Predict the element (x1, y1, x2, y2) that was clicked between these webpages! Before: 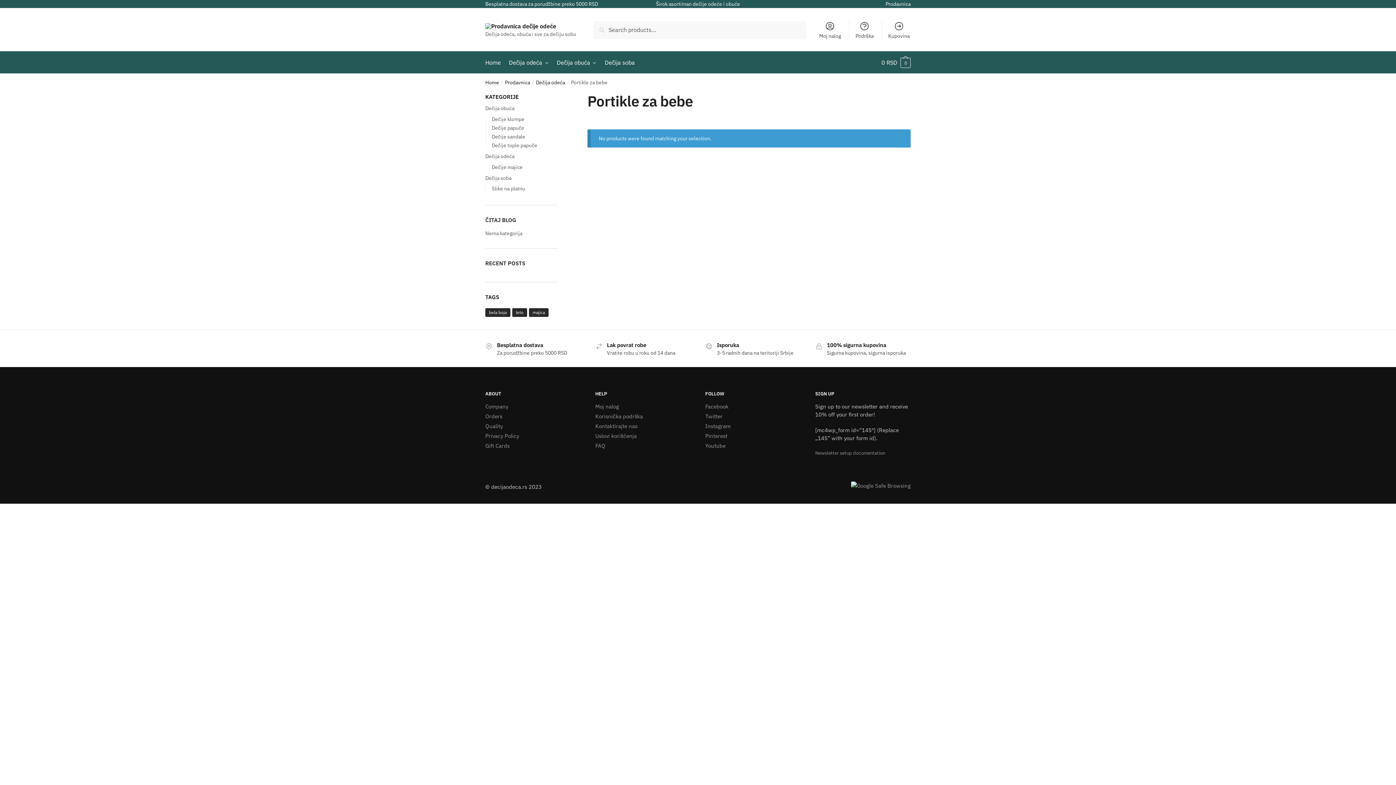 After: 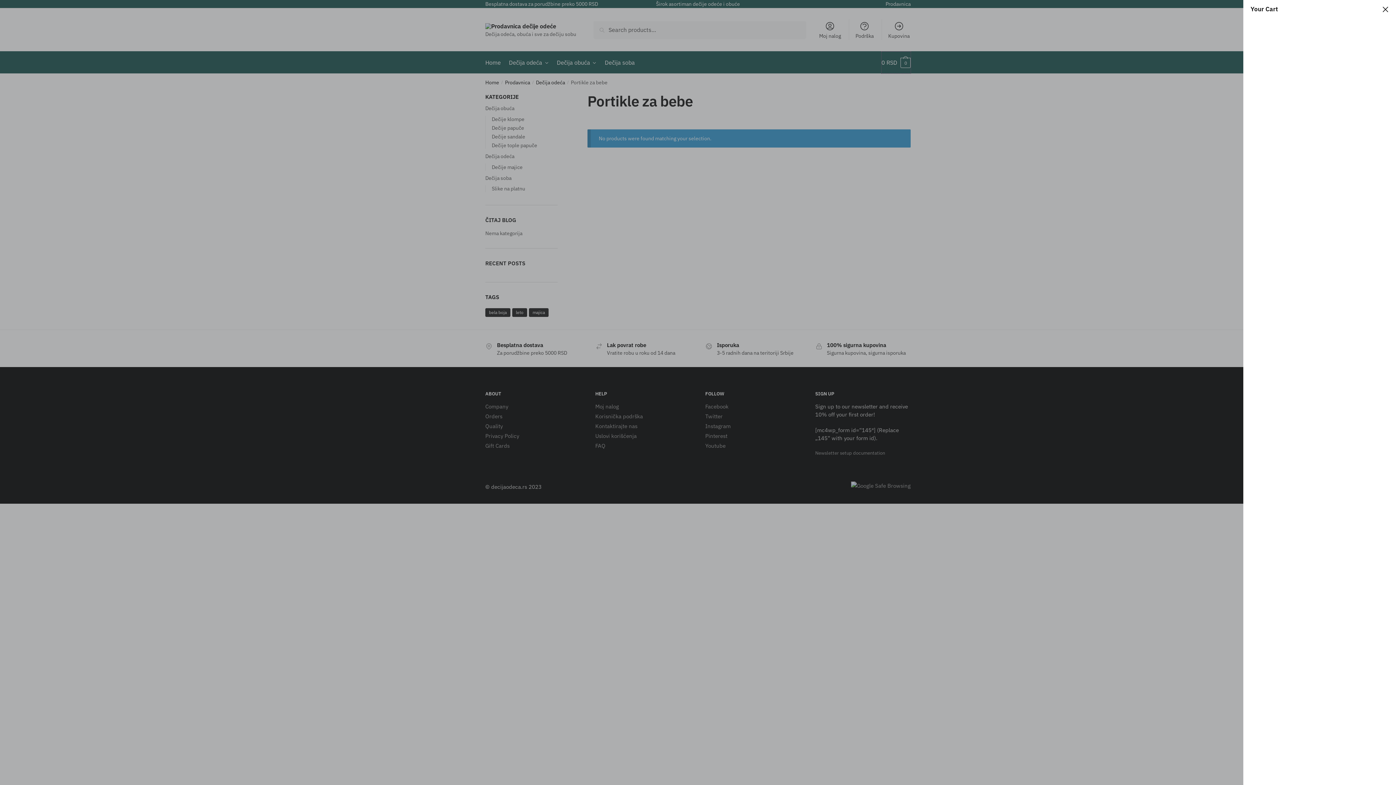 Action: bbox: (881, 51, 910, 73) label: 0  0